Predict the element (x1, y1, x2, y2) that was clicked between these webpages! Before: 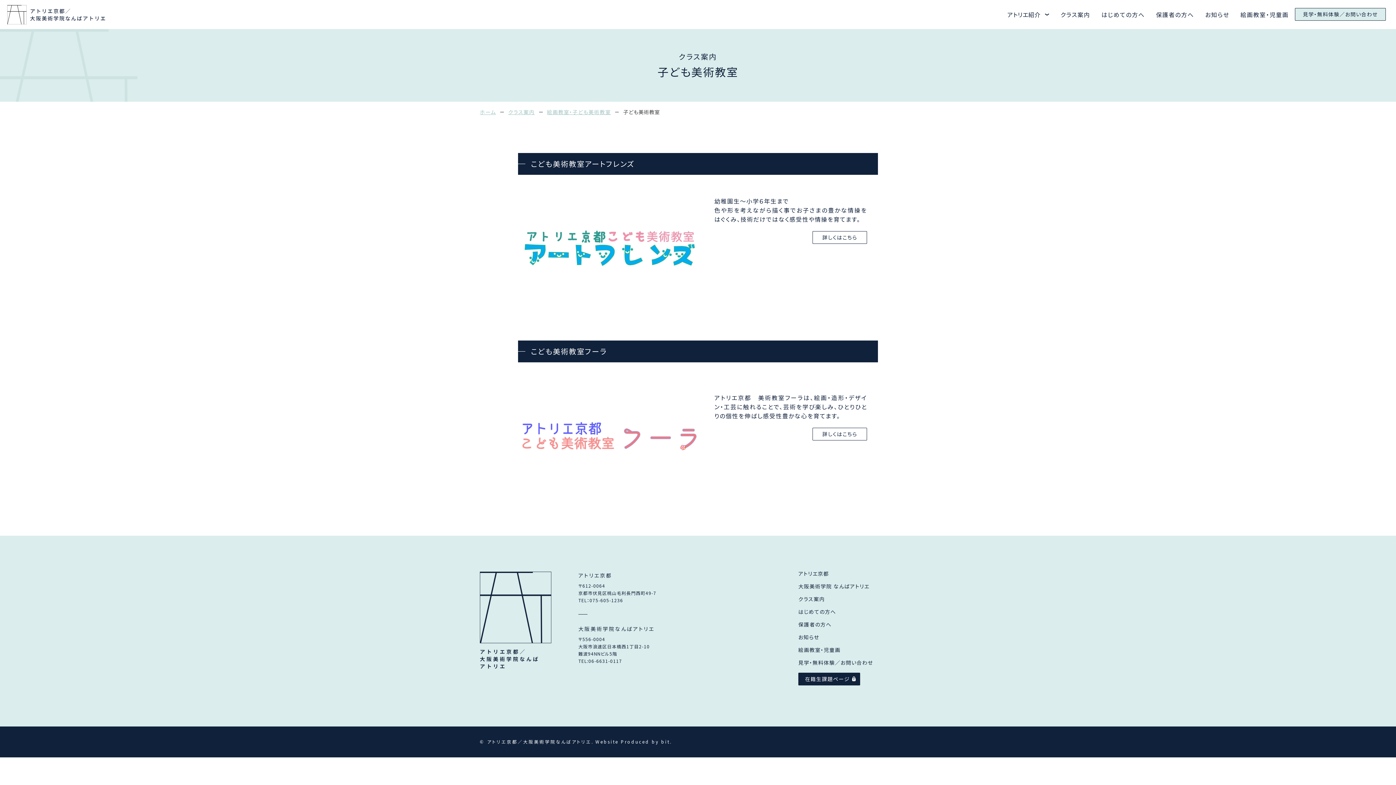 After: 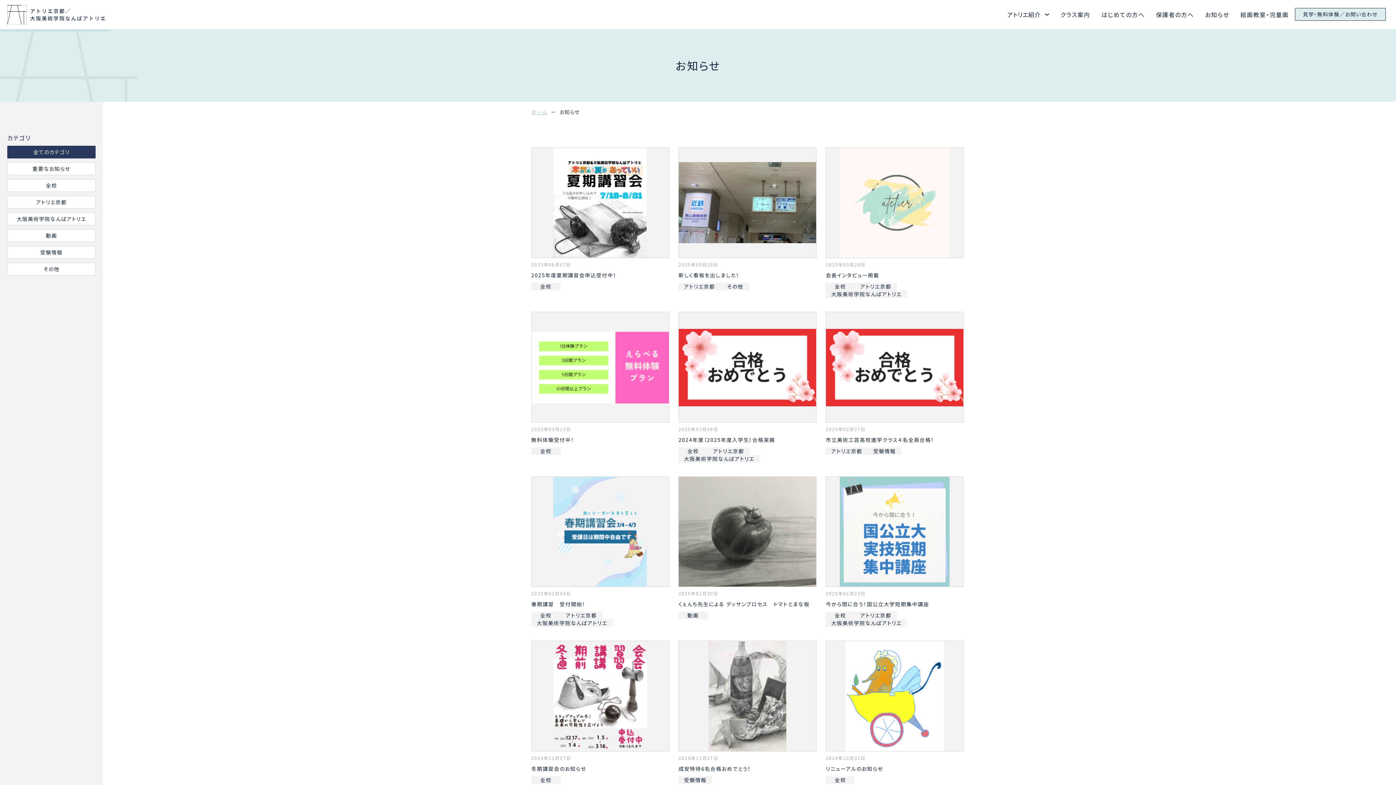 Action: label: お知らせ bbox: (798, 633, 819, 640)